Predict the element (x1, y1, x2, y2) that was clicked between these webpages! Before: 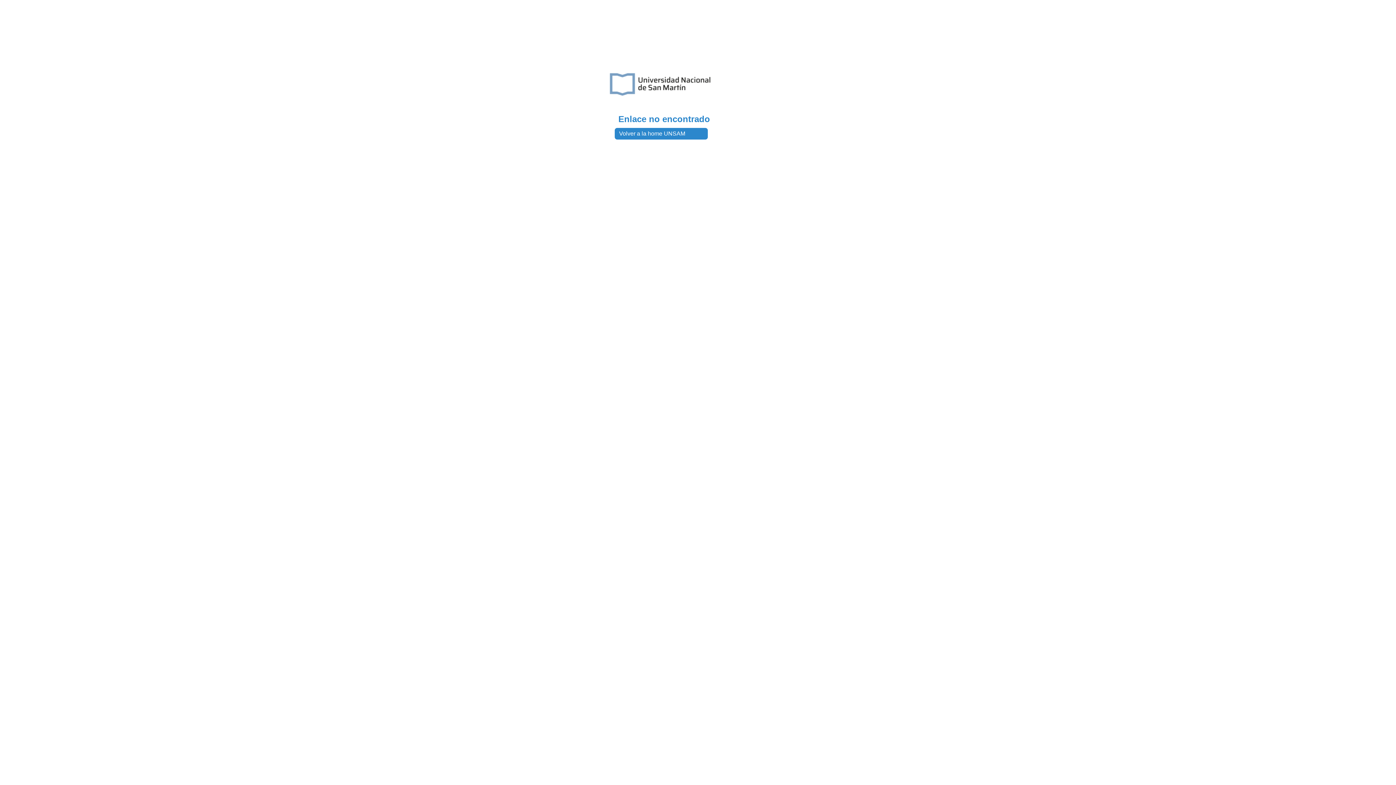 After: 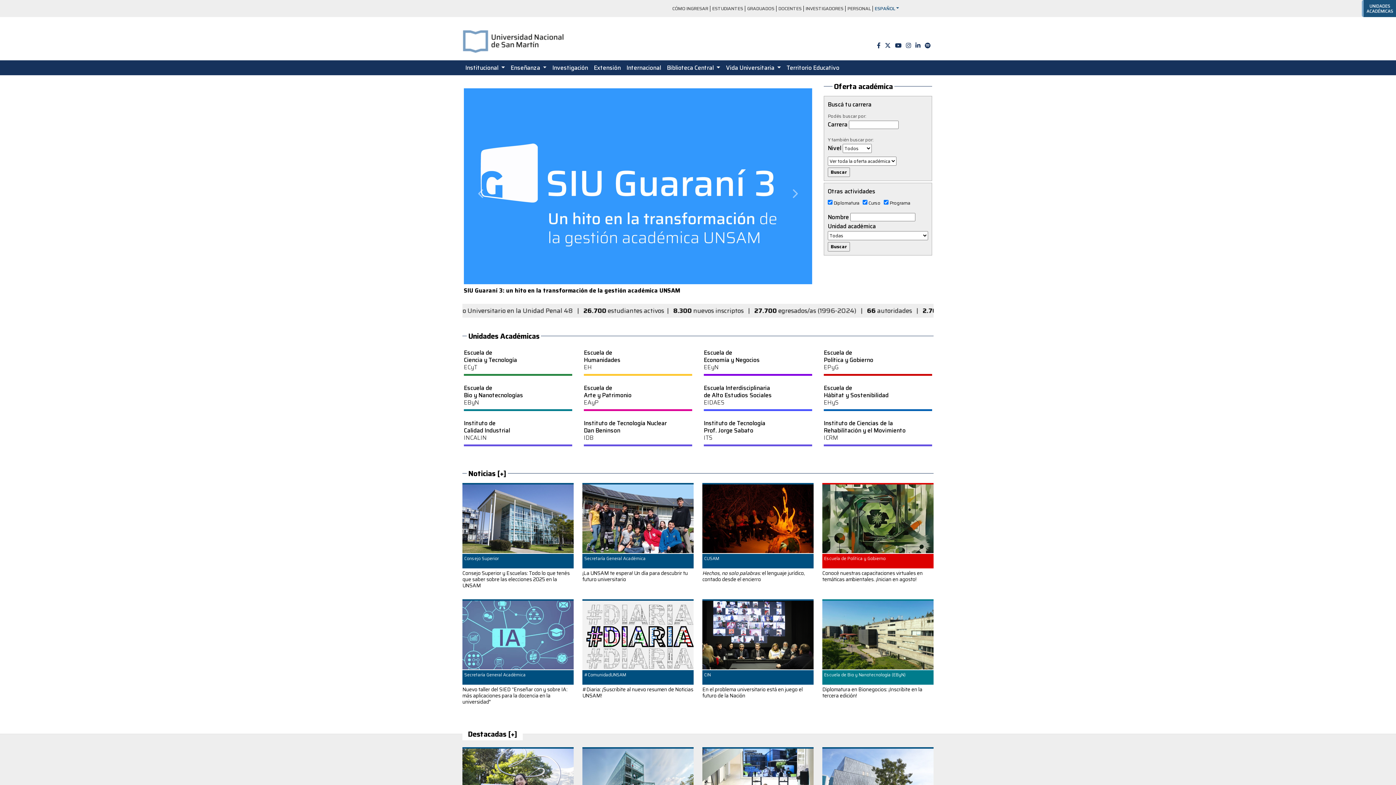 Action: label: Volver a la home UNSAM bbox: (619, 130, 685, 136)